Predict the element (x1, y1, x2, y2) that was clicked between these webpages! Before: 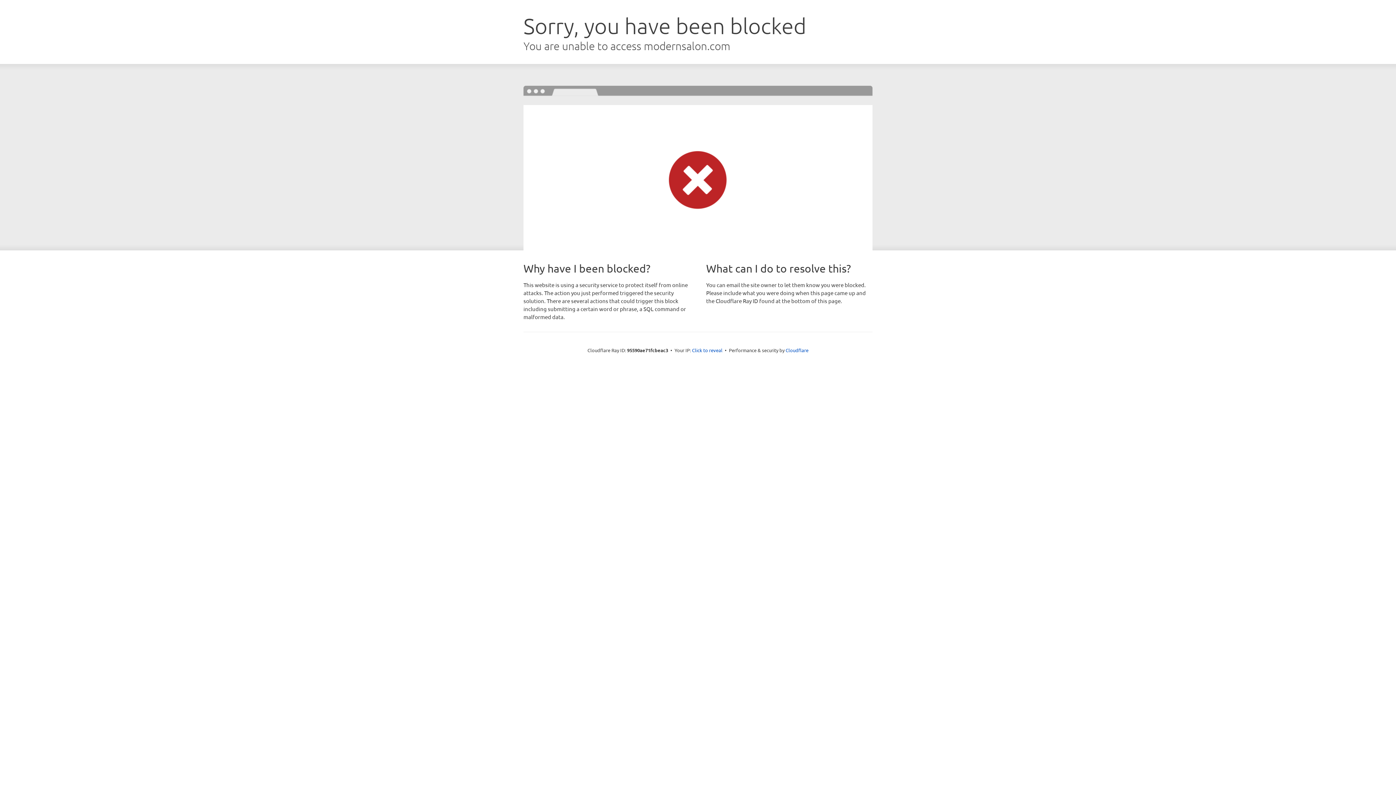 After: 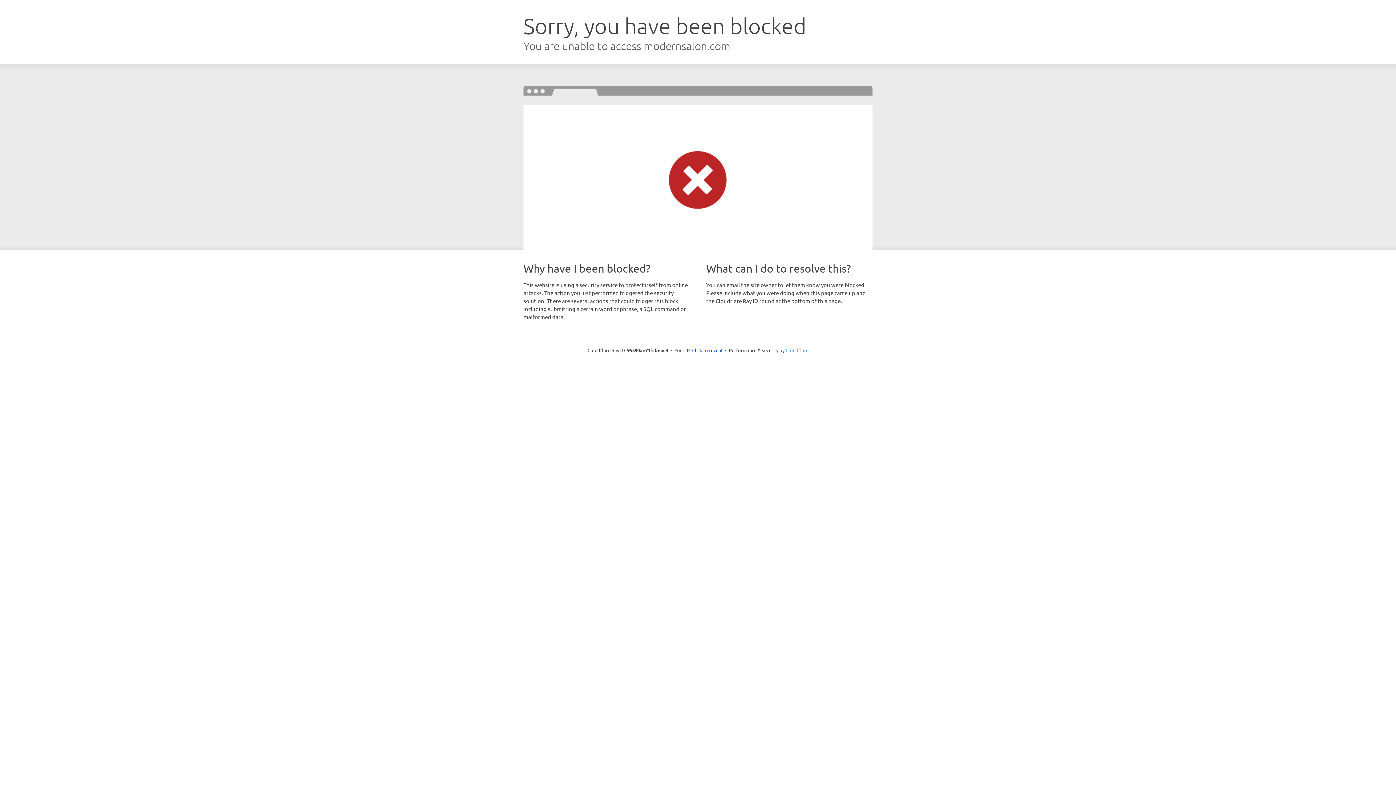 Action: bbox: (785, 347, 808, 353) label: Cloudflare